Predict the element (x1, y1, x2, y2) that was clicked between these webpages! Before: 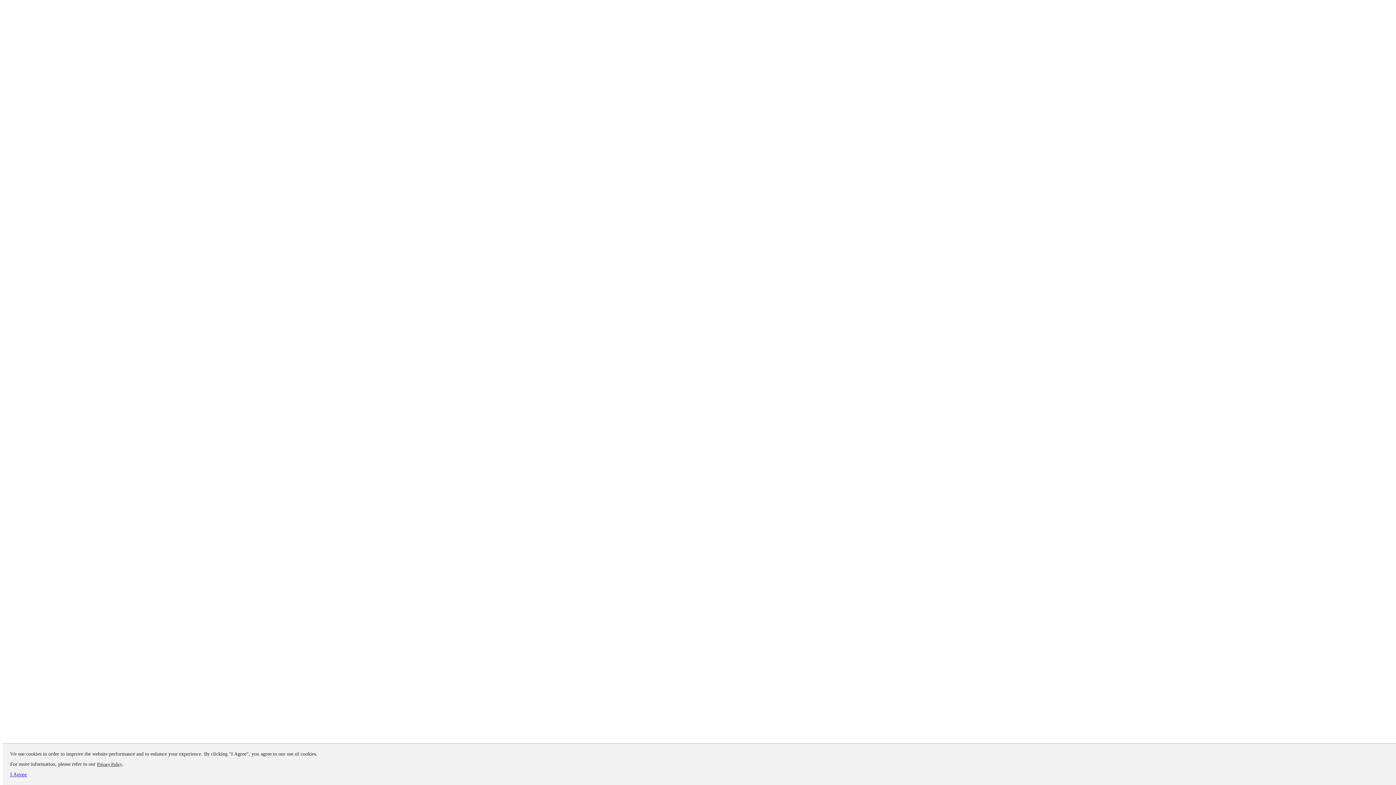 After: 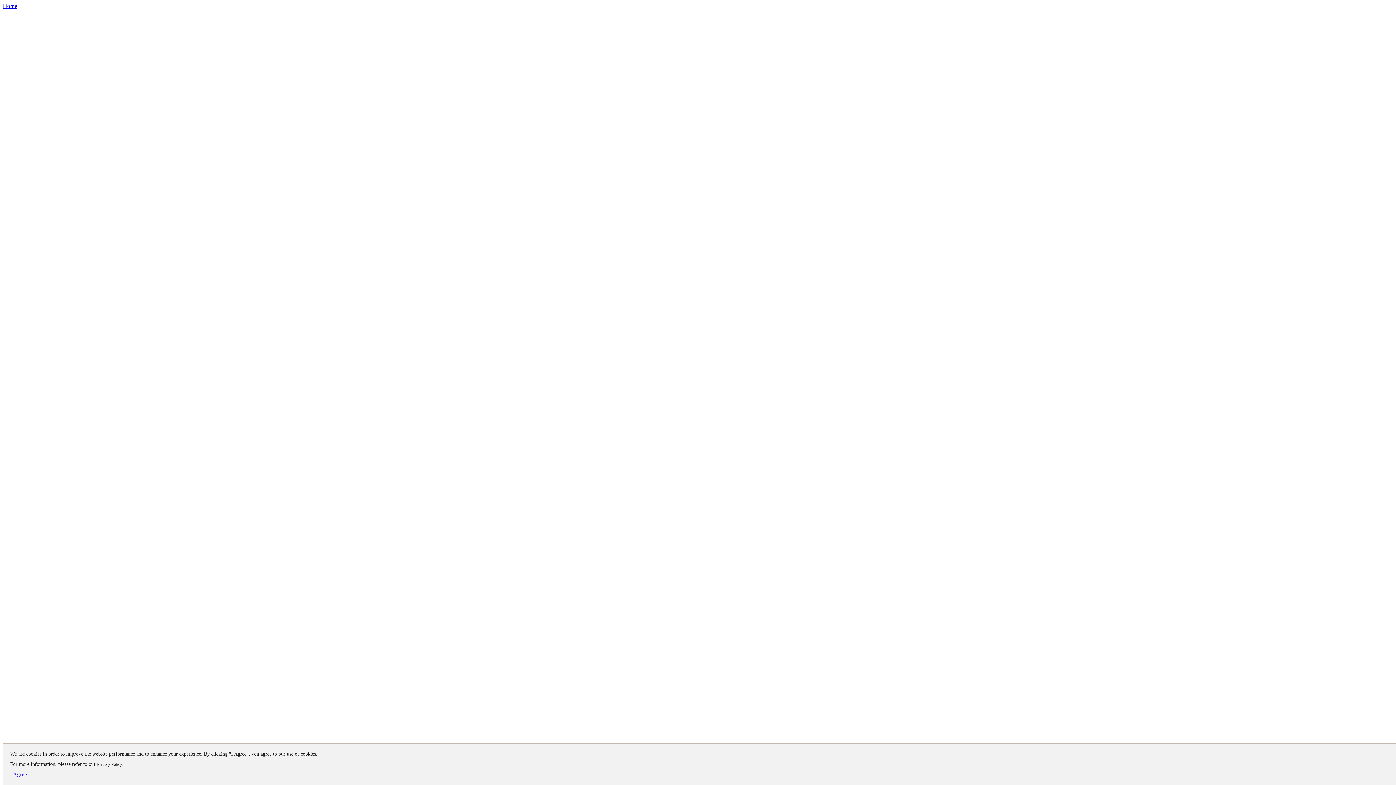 Action: label: Privacy Policy bbox: (97, 762, 122, 767)